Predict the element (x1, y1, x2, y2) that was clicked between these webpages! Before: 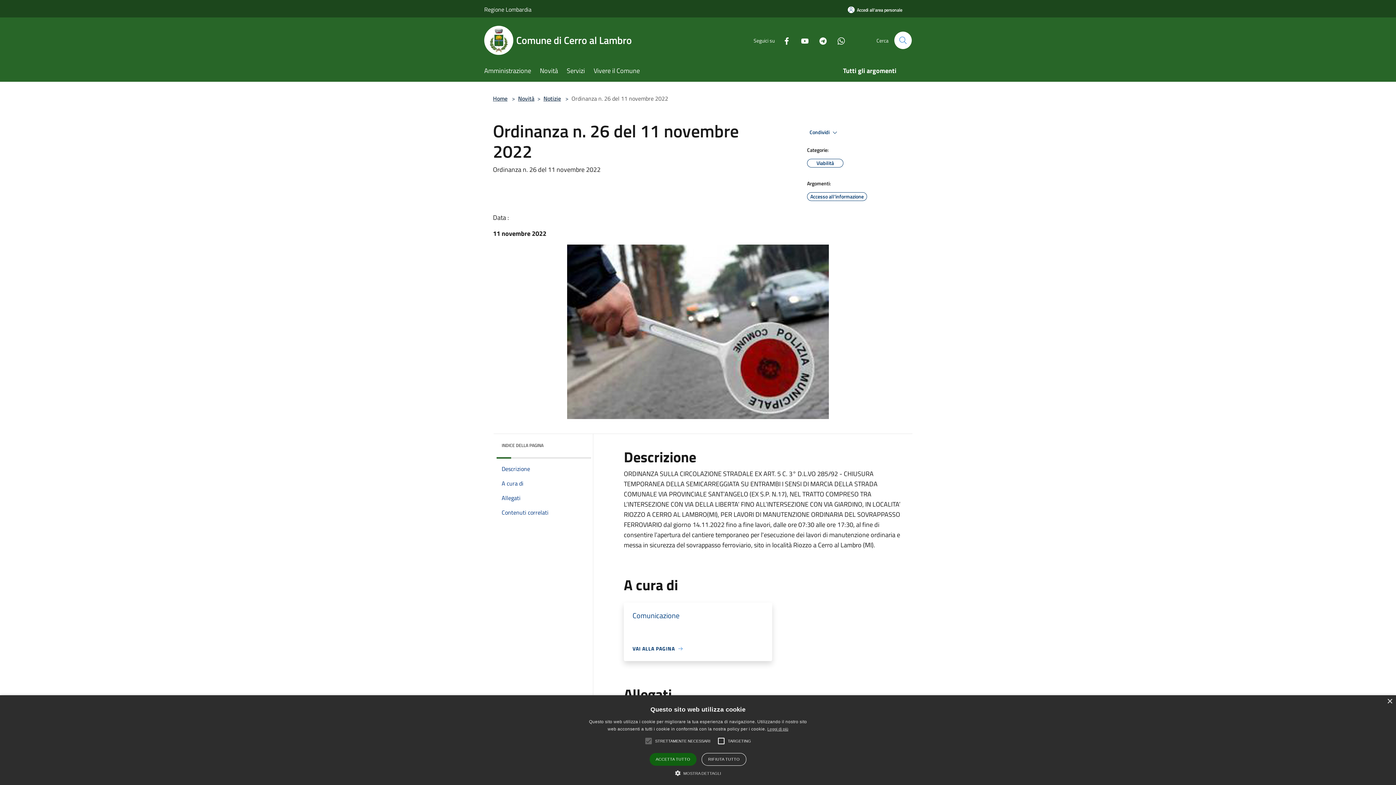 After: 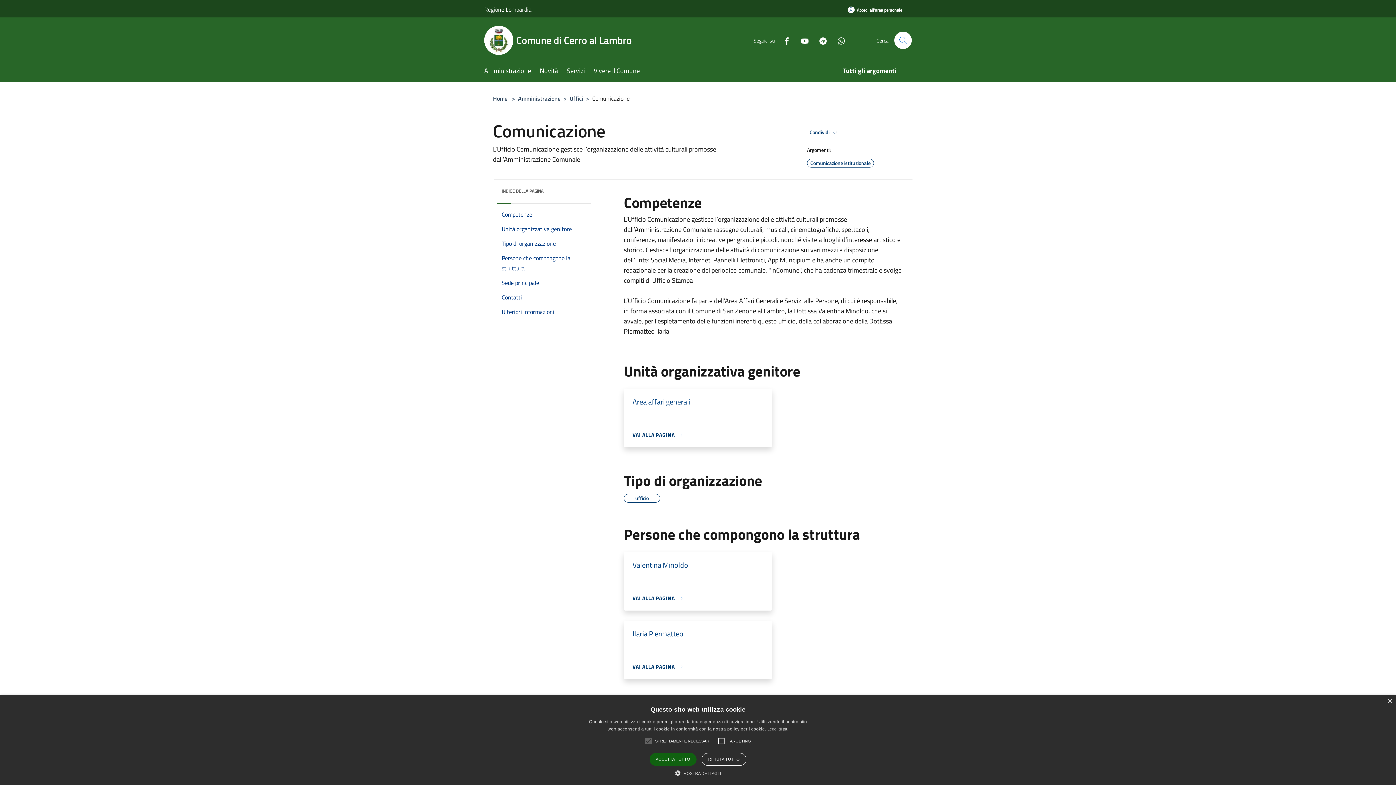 Action: label: Comunicazione bbox: (632, 611, 679, 626)